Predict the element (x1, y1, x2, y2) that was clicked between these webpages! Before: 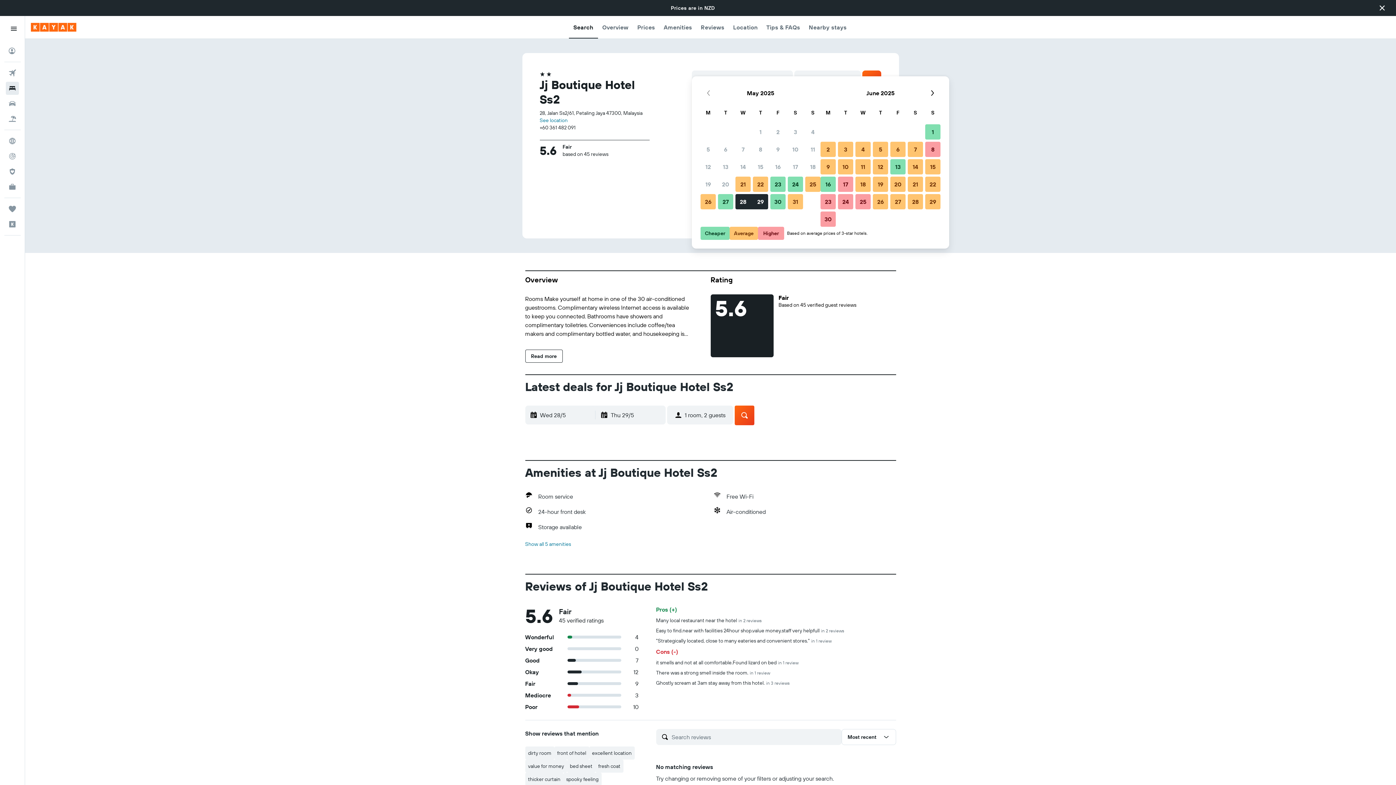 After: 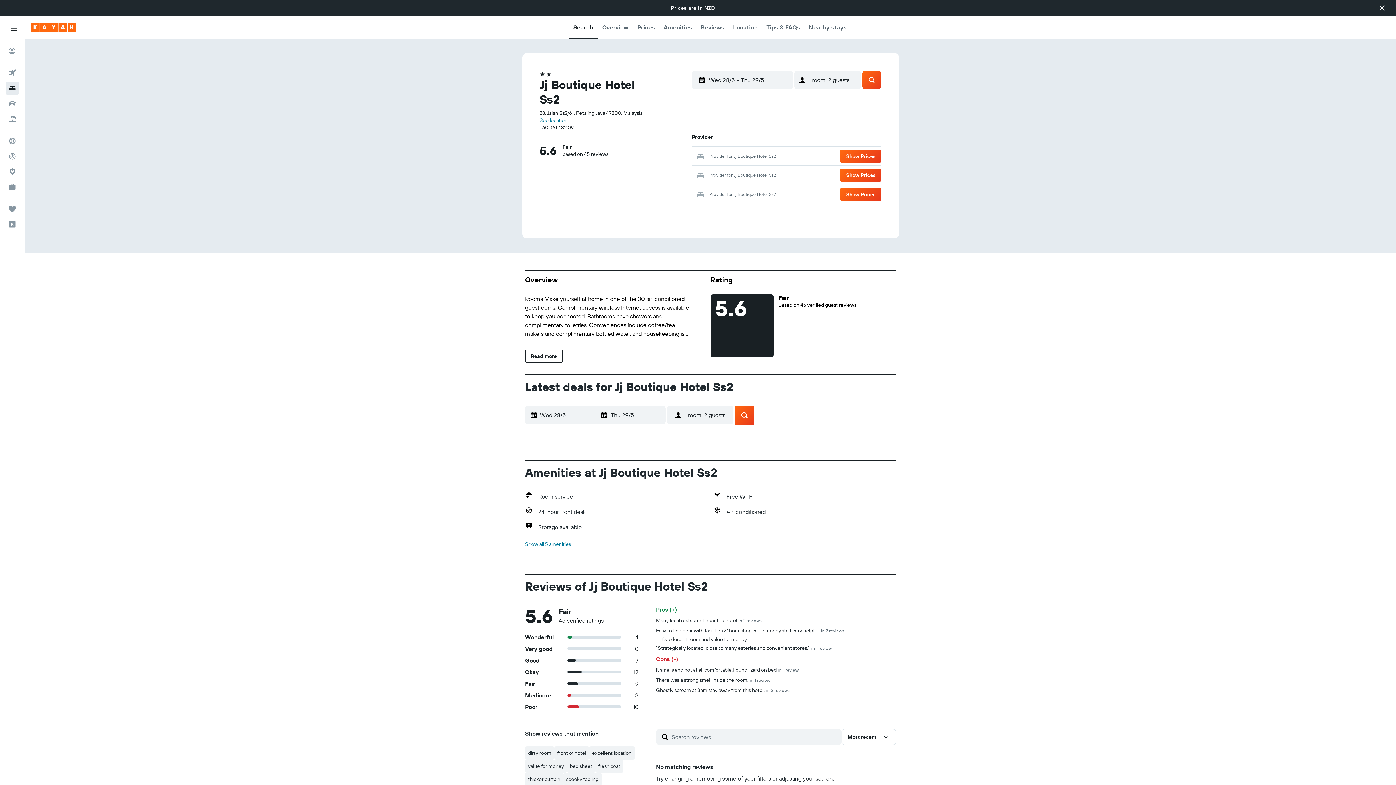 Action: bbox: (656, 627, 844, 634) label: Easy to find.near with facilities 24hour shop.value money.staff very helpfullin 2 reviews